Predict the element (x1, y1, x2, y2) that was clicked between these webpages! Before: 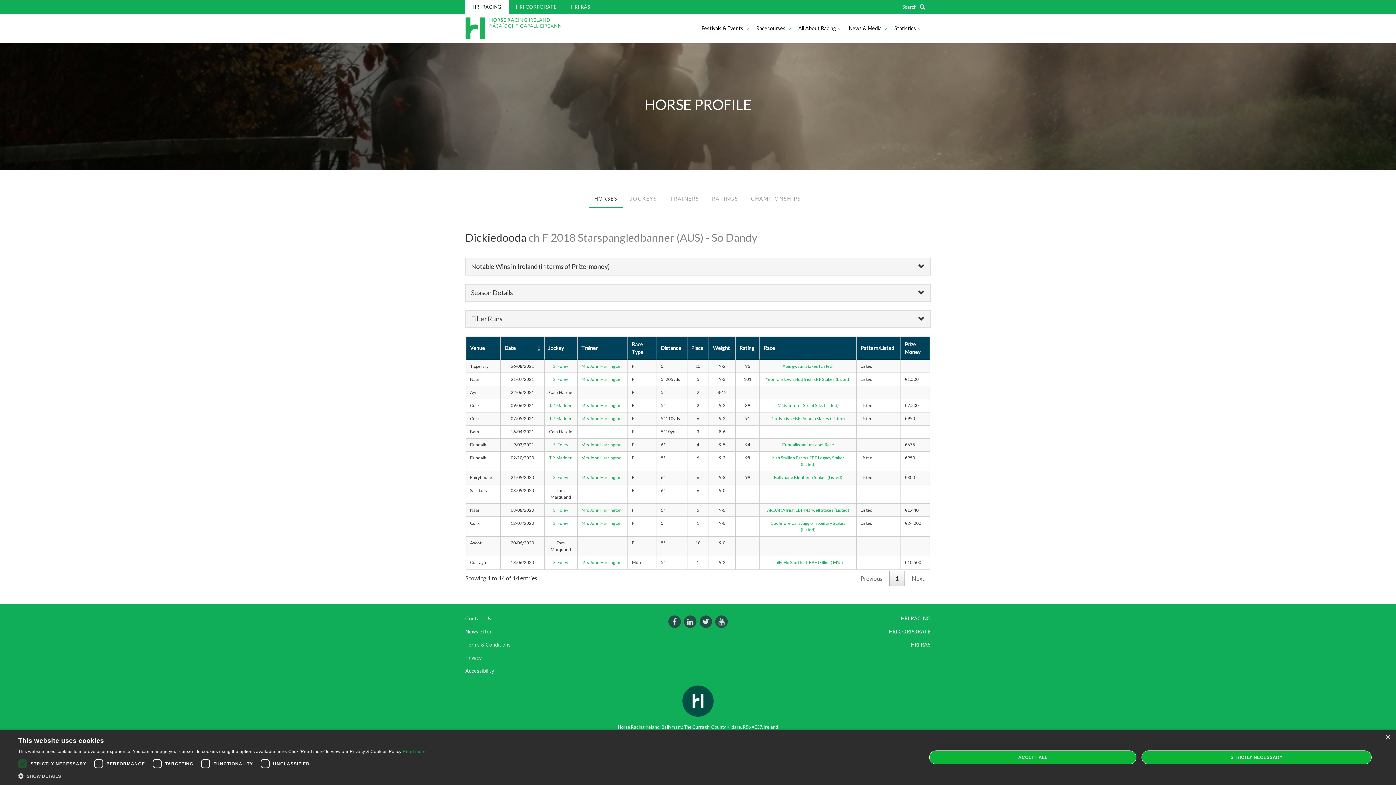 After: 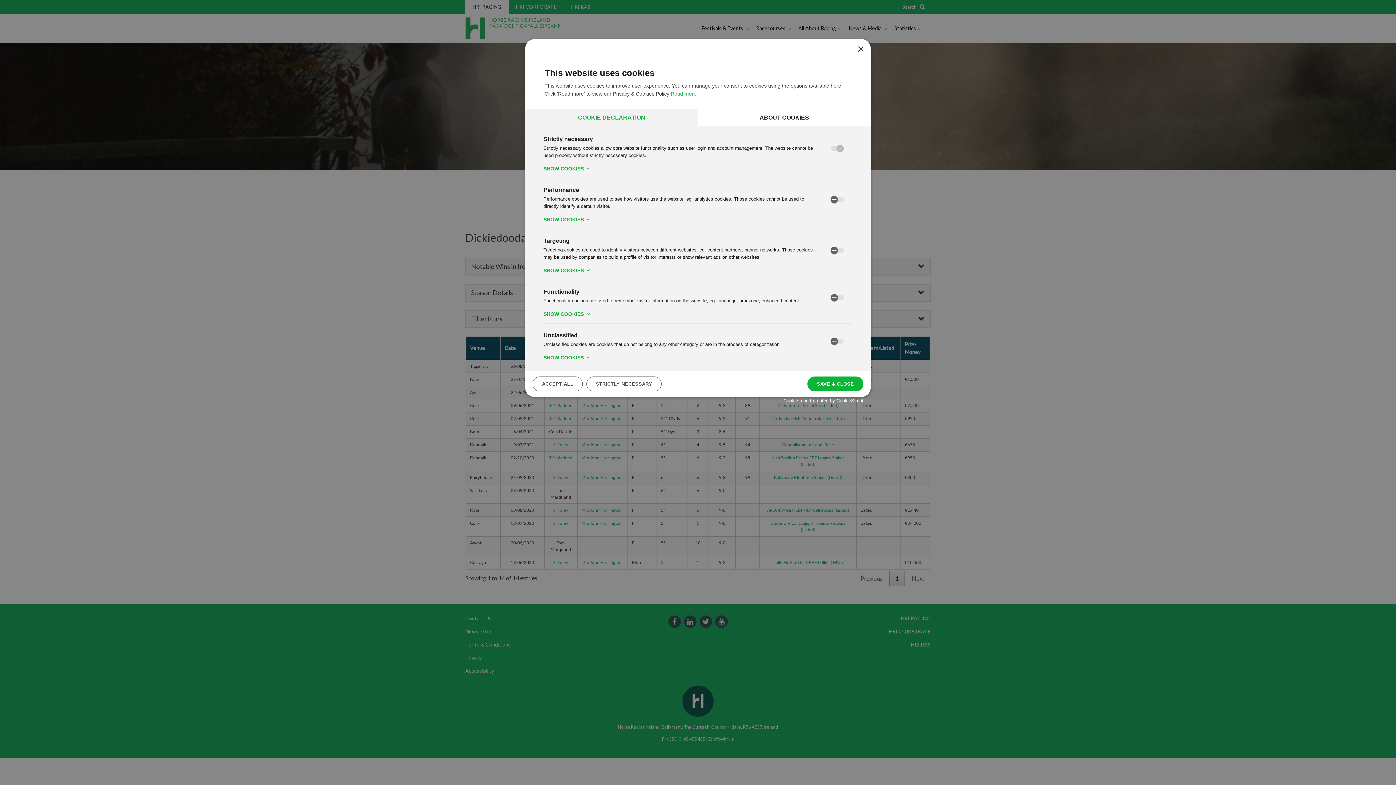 Action: bbox: (18, 772, 425, 780) label:  SHOW DETAILS